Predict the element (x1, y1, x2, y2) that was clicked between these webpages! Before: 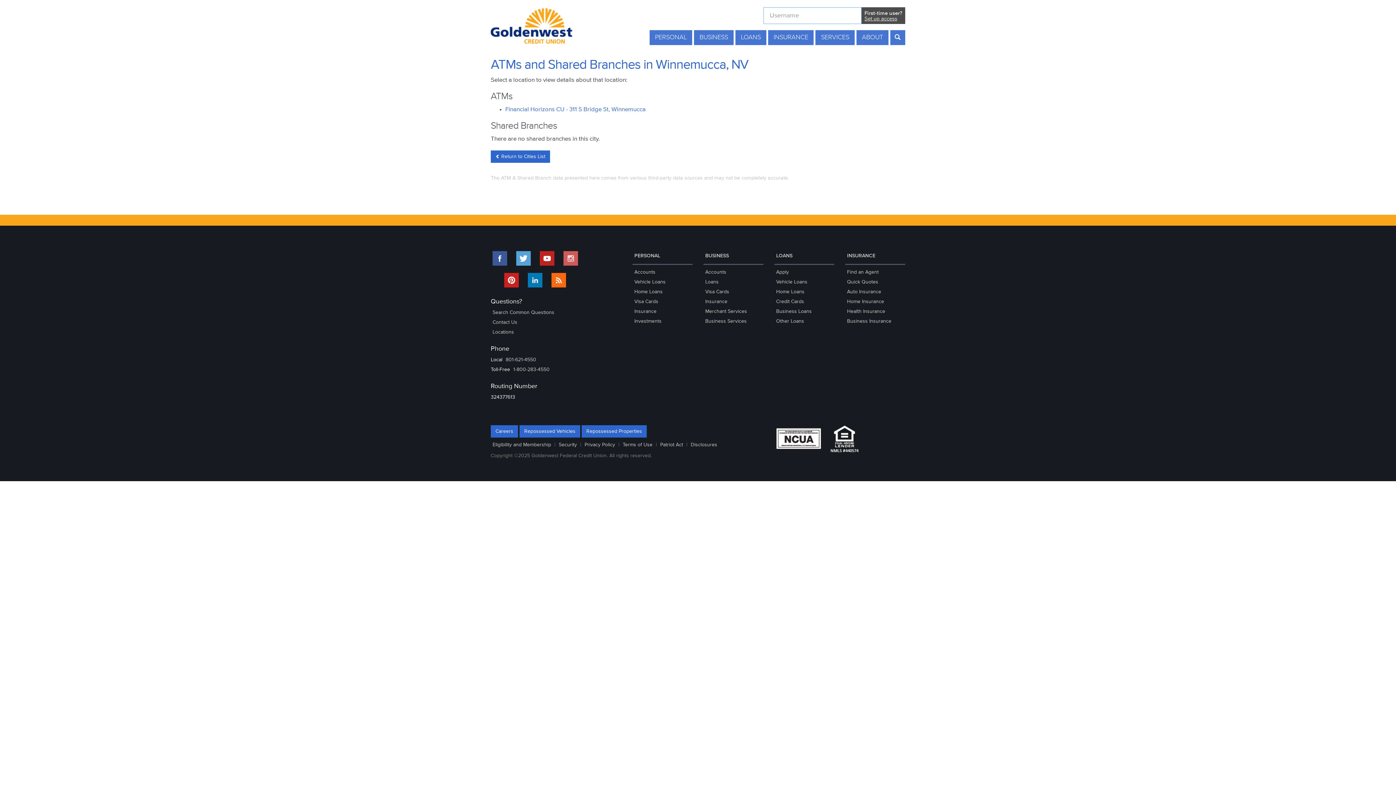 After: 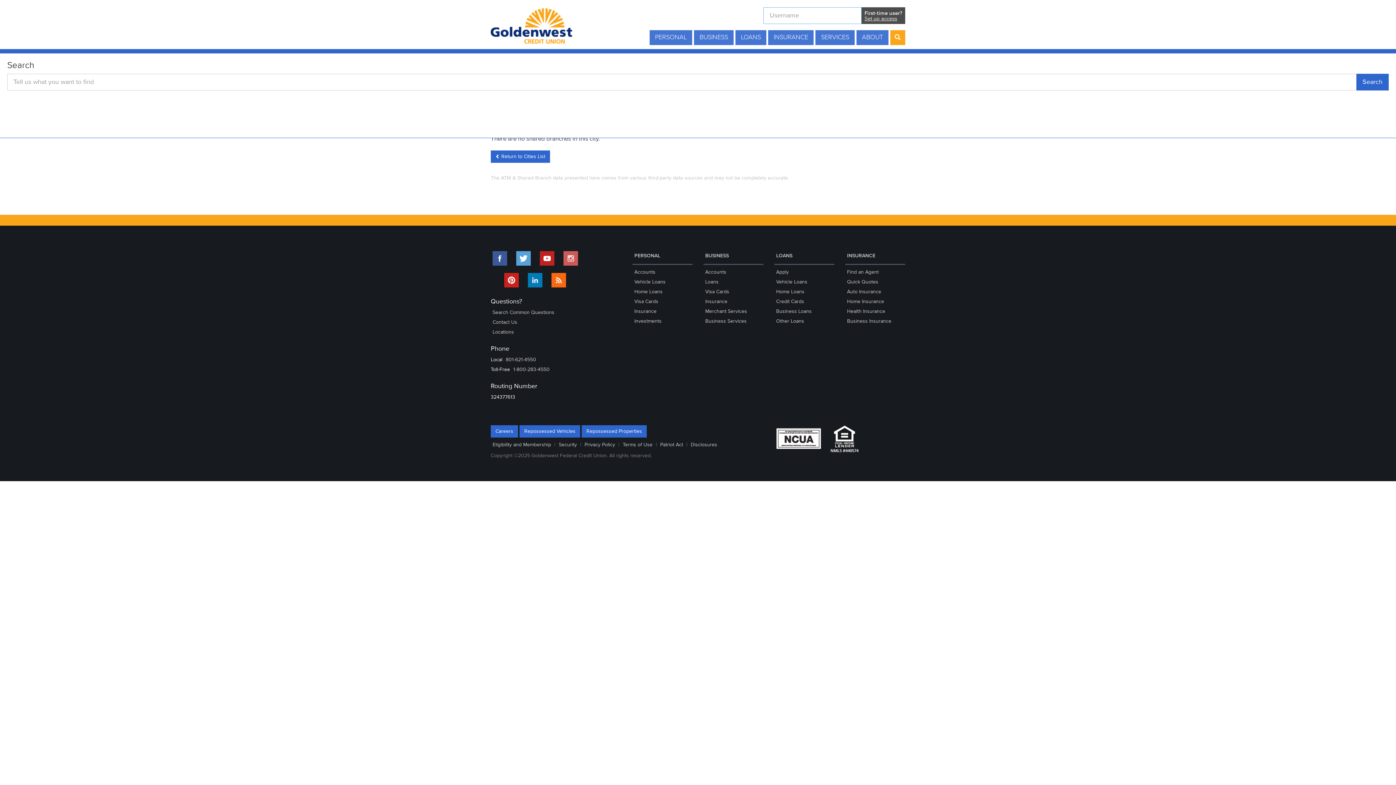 Action: bbox: (894, 34, 900, 40) label: Search